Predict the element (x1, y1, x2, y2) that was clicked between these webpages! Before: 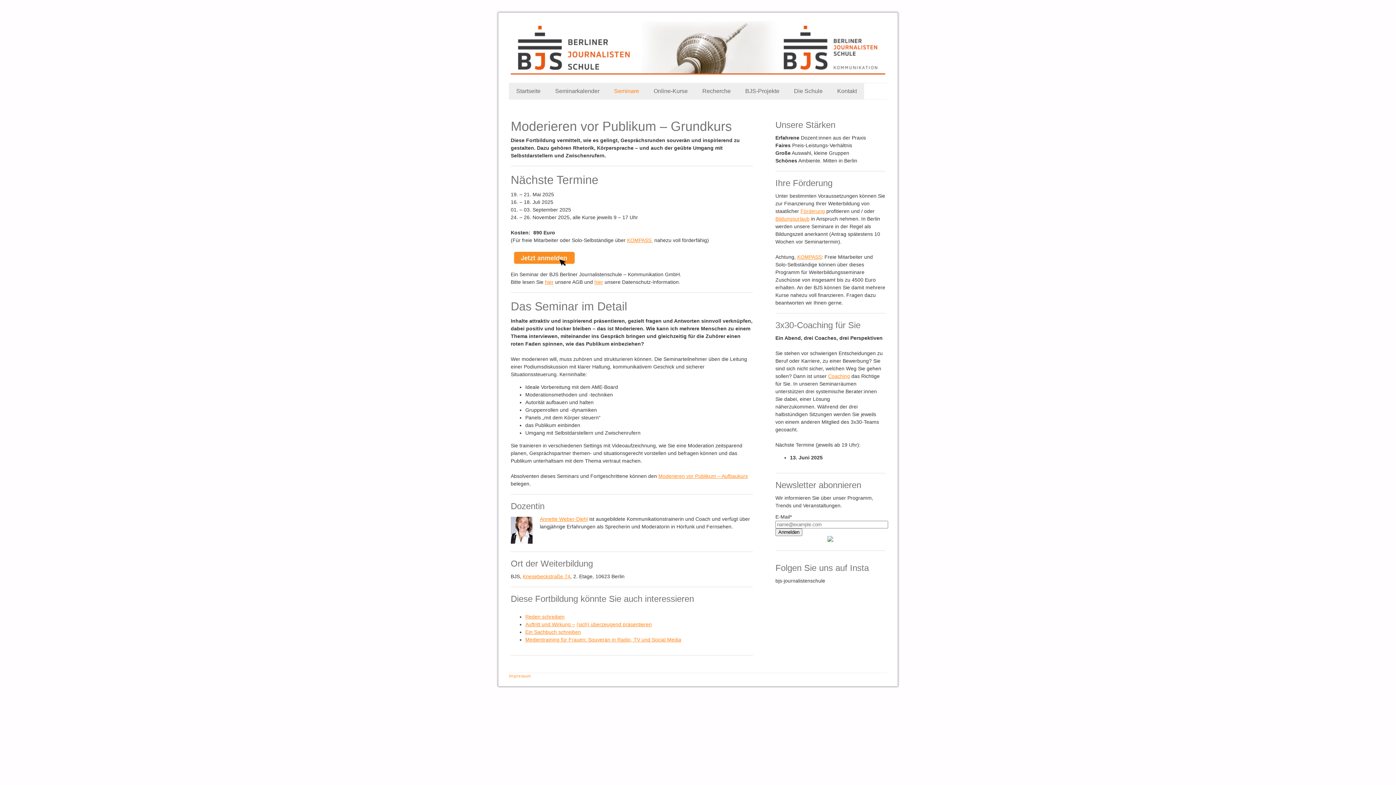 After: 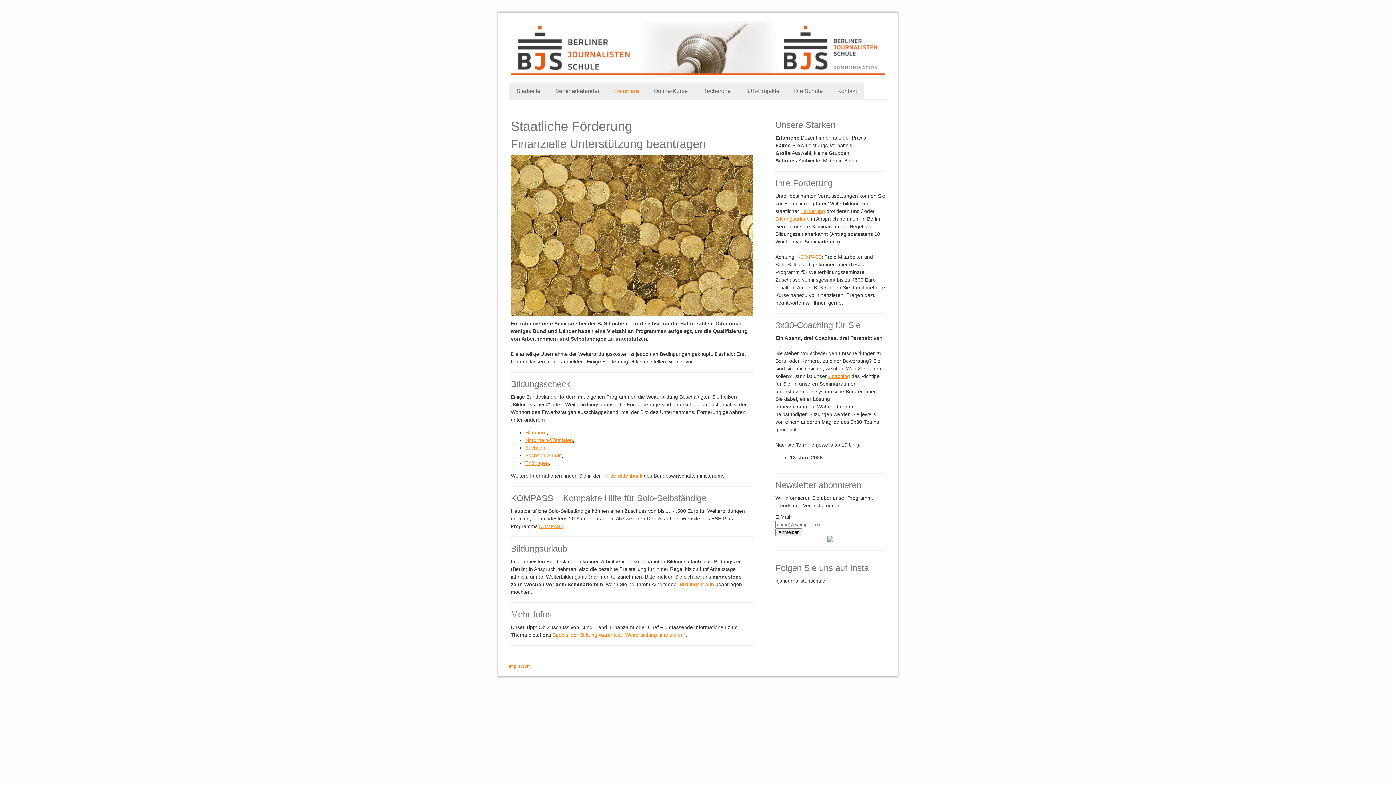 Action: bbox: (775, 216, 809, 221) label: Bildungsurlaub